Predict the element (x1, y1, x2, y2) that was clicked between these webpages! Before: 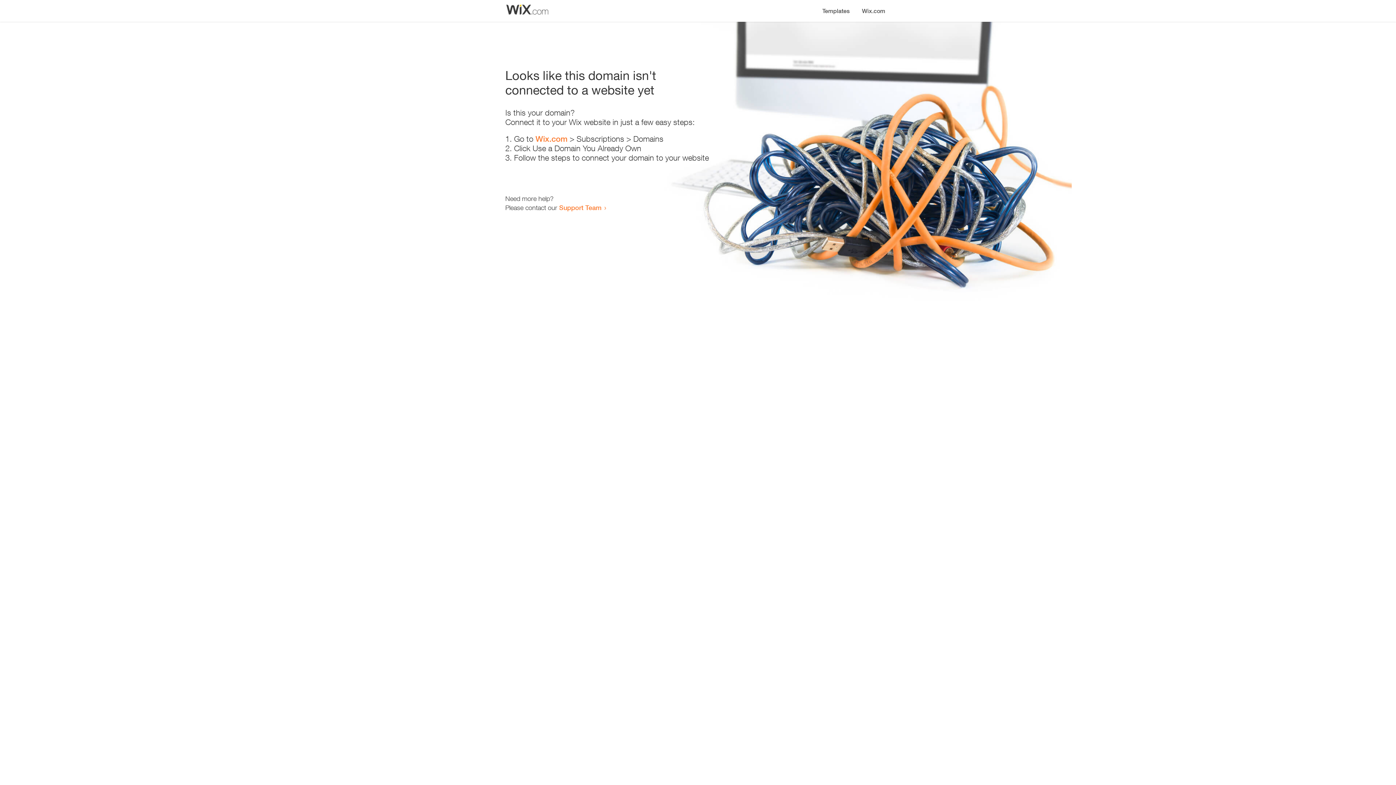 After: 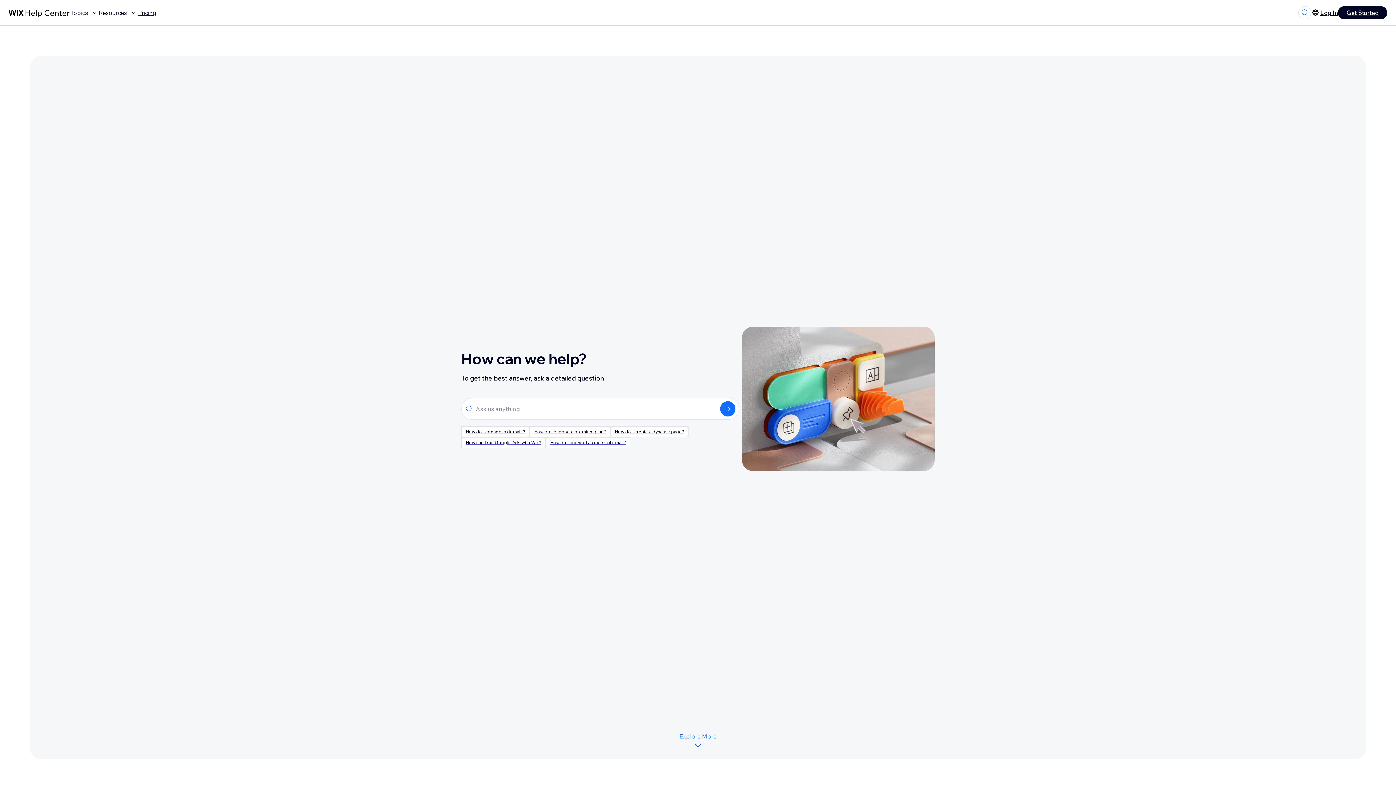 Action: bbox: (559, 203, 601, 211) label: Support Team